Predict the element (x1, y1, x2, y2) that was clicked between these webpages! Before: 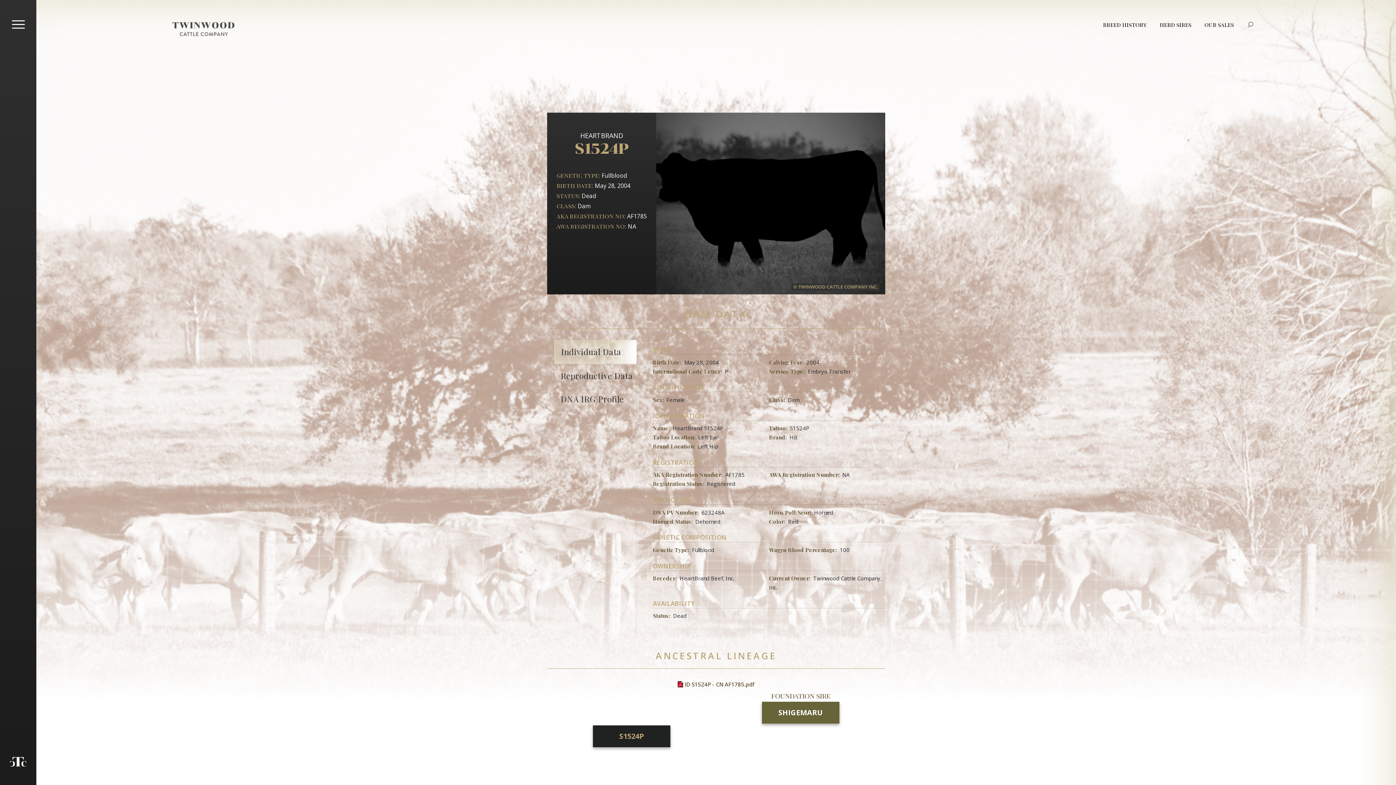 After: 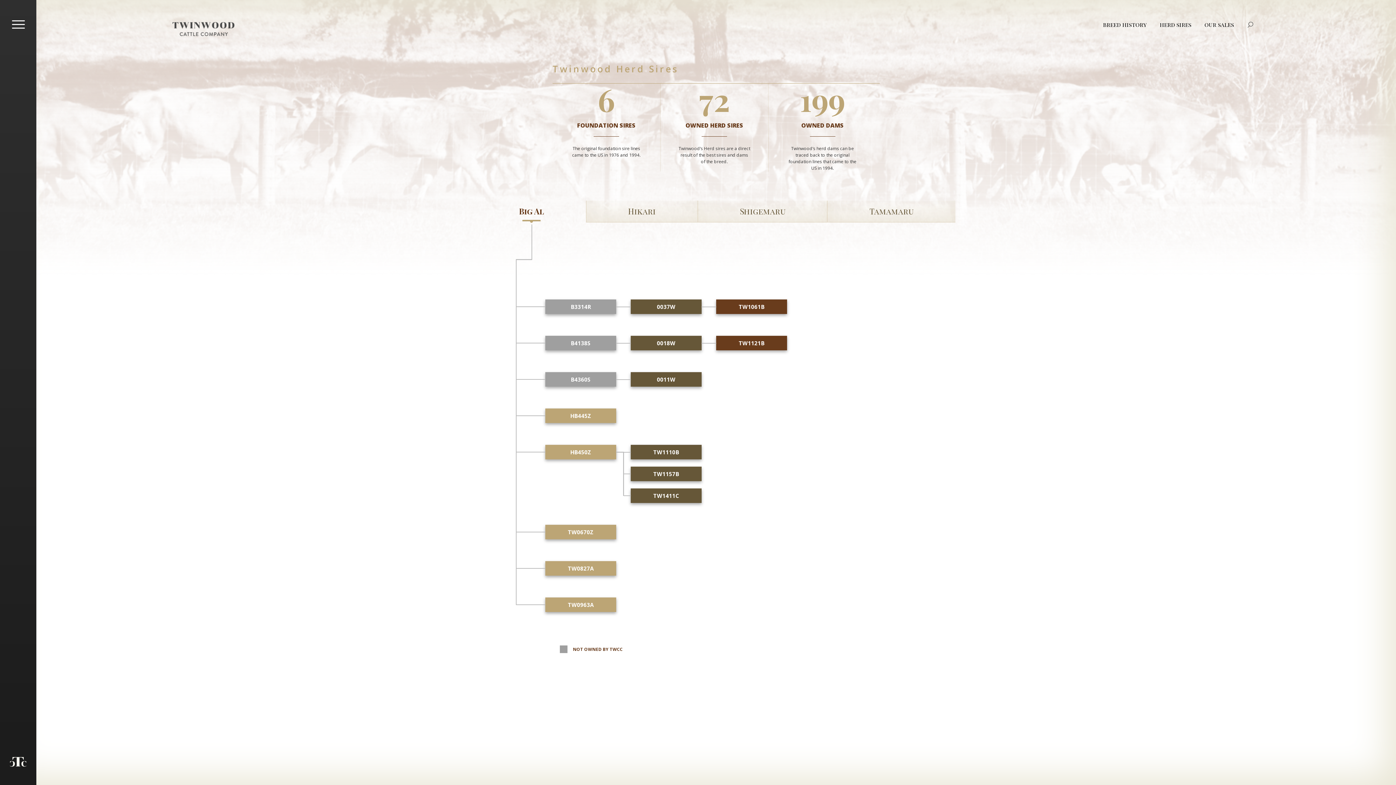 Action: label: herd sires bbox: (1160, 20, 1191, 28)